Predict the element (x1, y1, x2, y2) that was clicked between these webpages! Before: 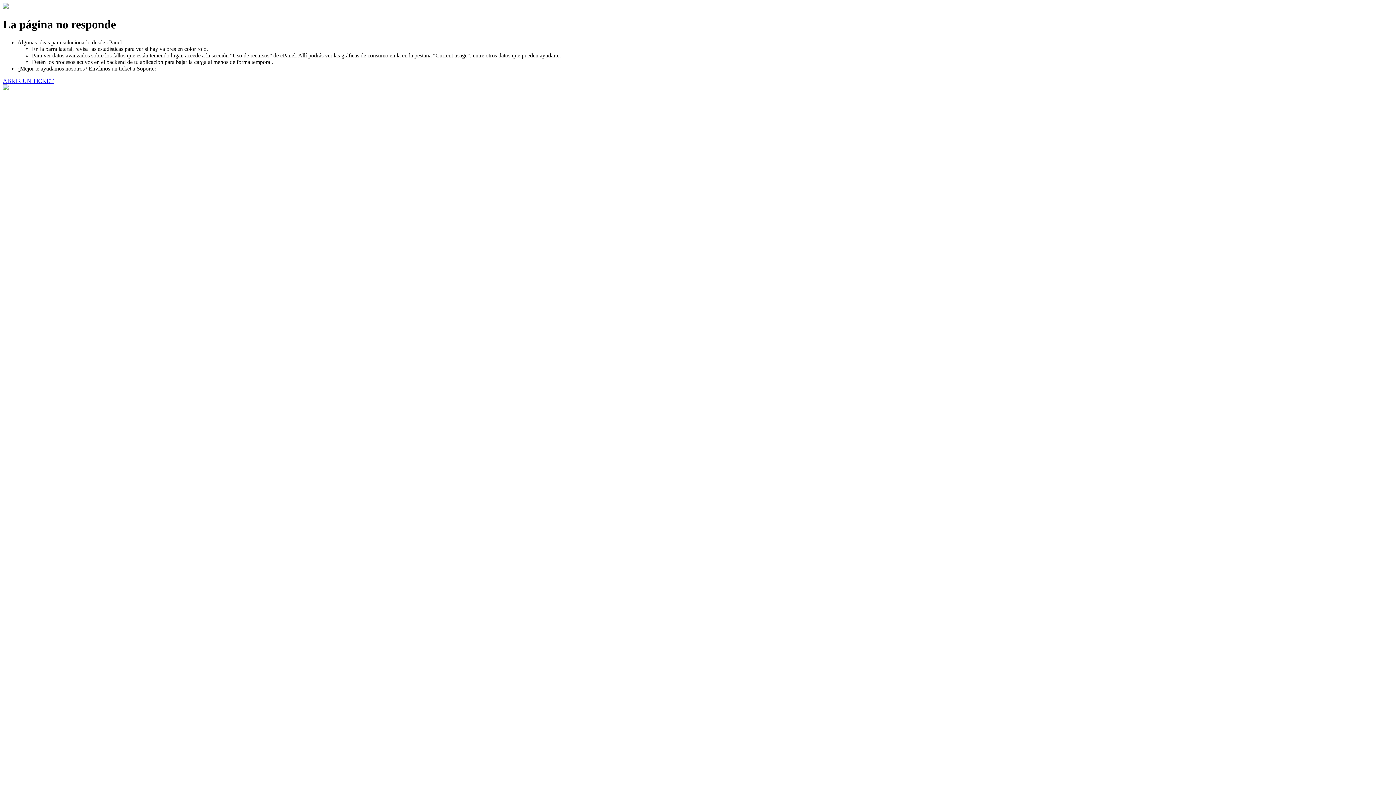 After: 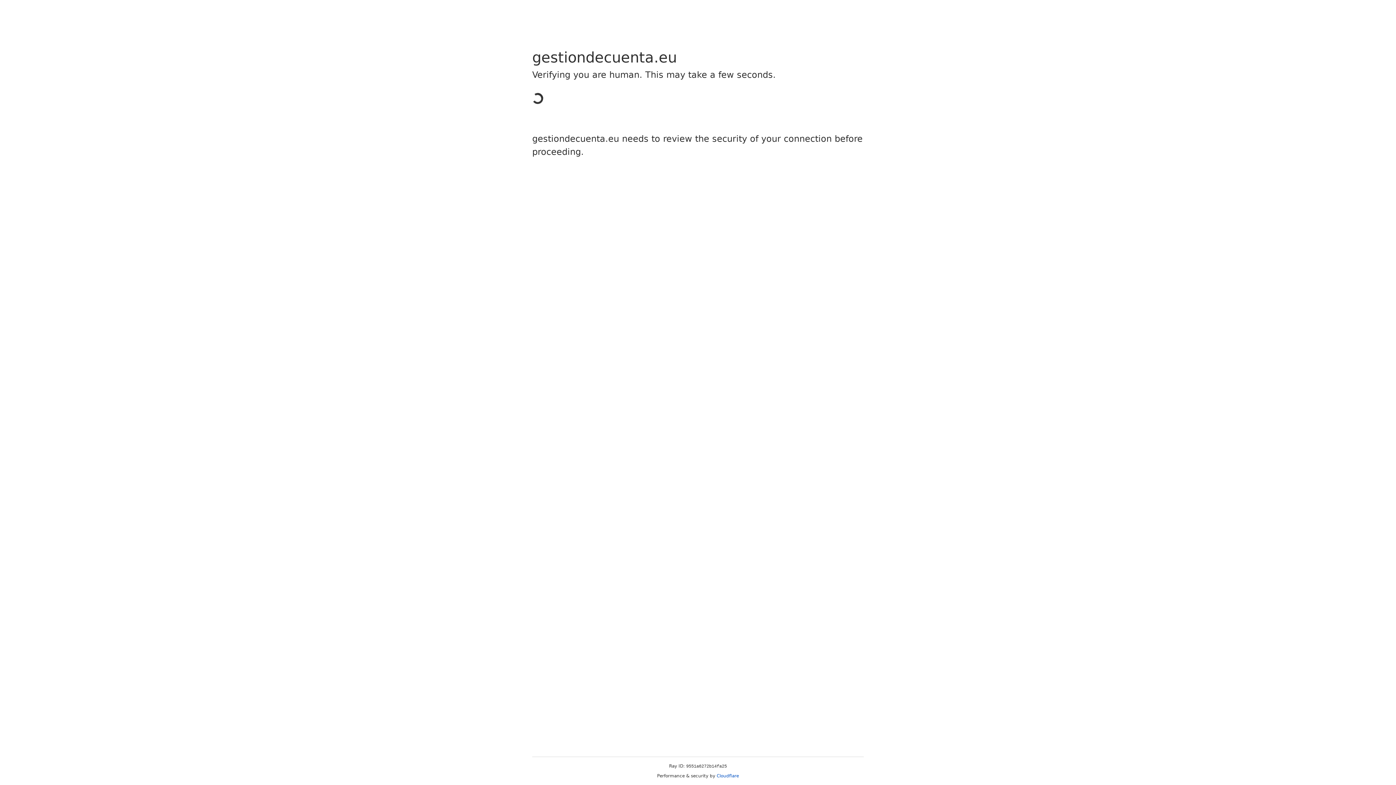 Action: bbox: (2, 77, 53, 83) label: ABRIR UN TICKET